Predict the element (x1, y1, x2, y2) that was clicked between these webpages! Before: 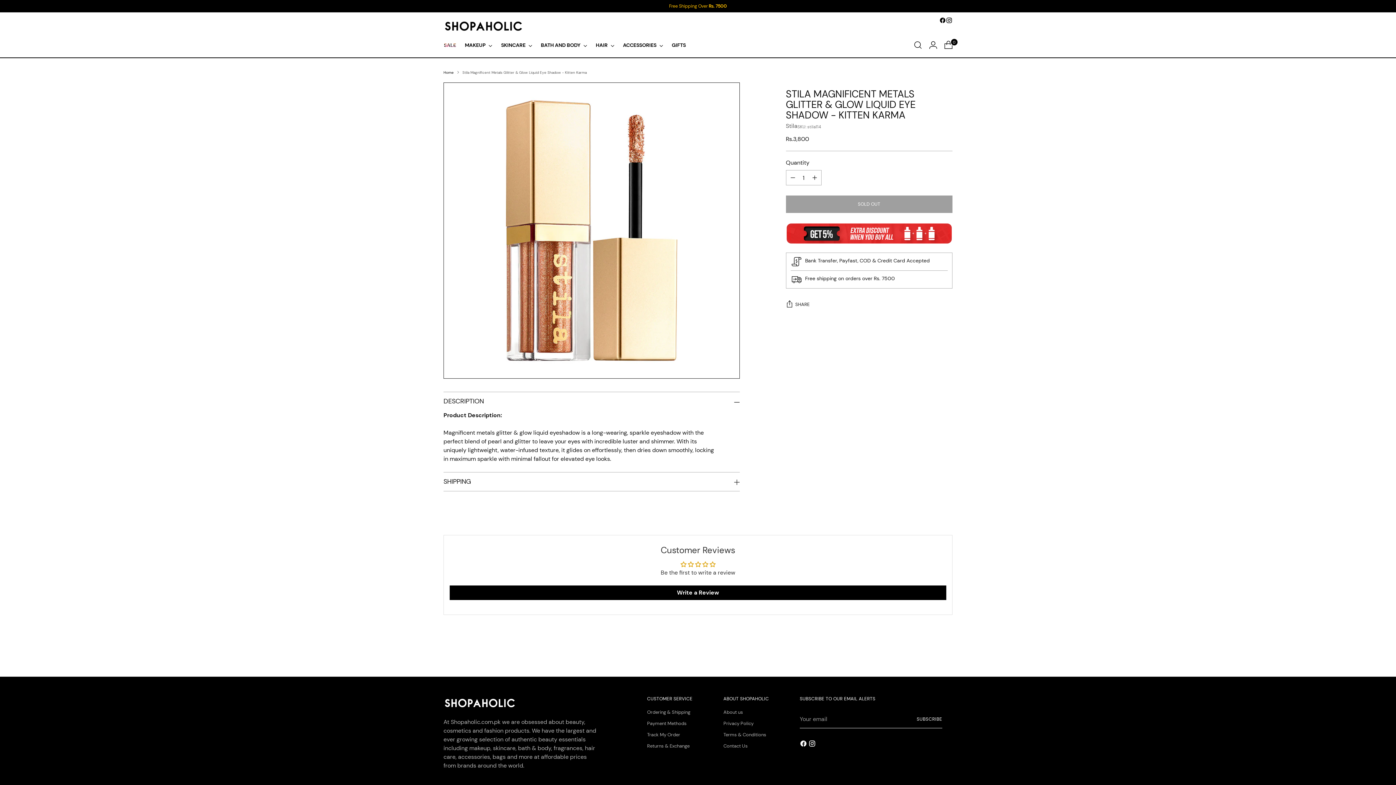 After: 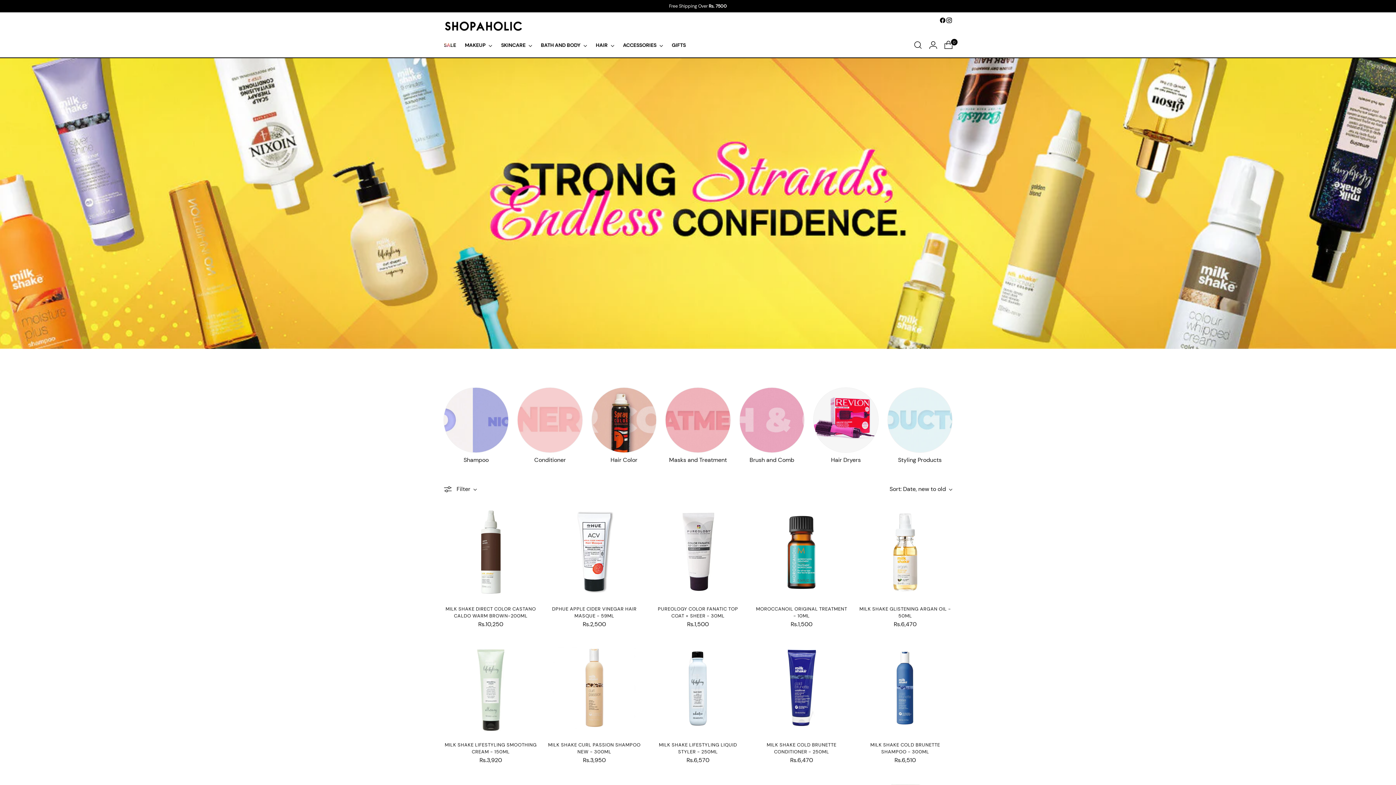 Action: bbox: (595, 37, 614, 53) label: HAIR